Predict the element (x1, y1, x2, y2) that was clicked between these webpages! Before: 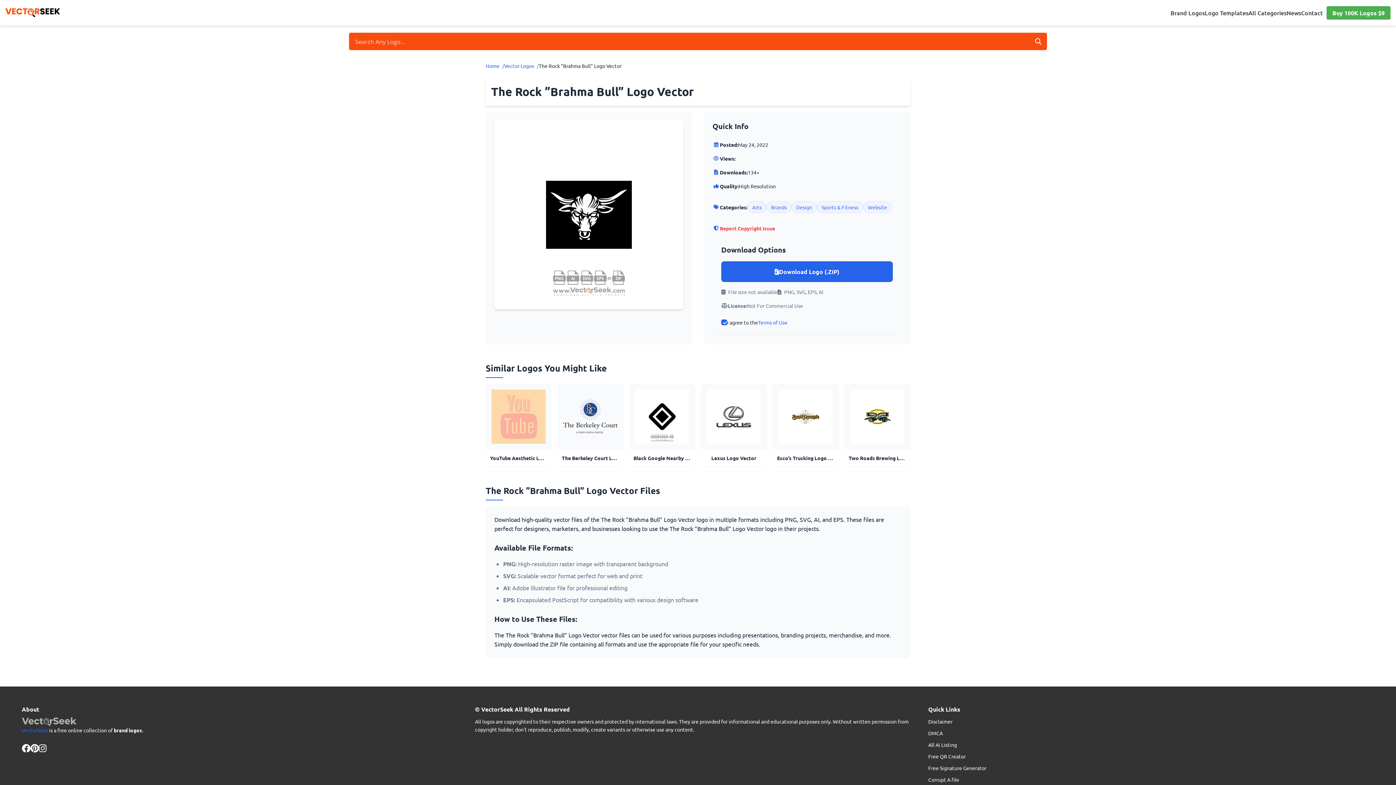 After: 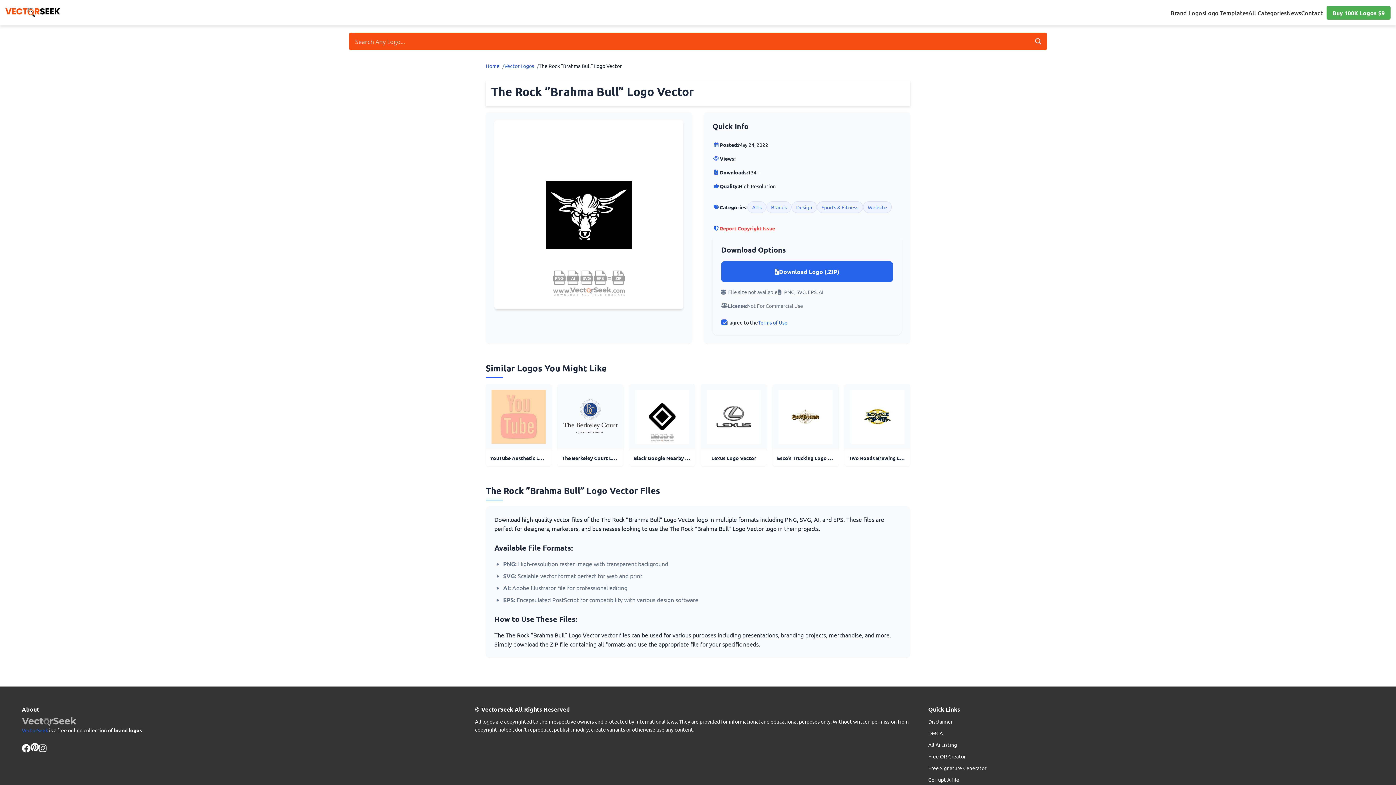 Action: bbox: (30, 741, 38, 755) label: Pinterest